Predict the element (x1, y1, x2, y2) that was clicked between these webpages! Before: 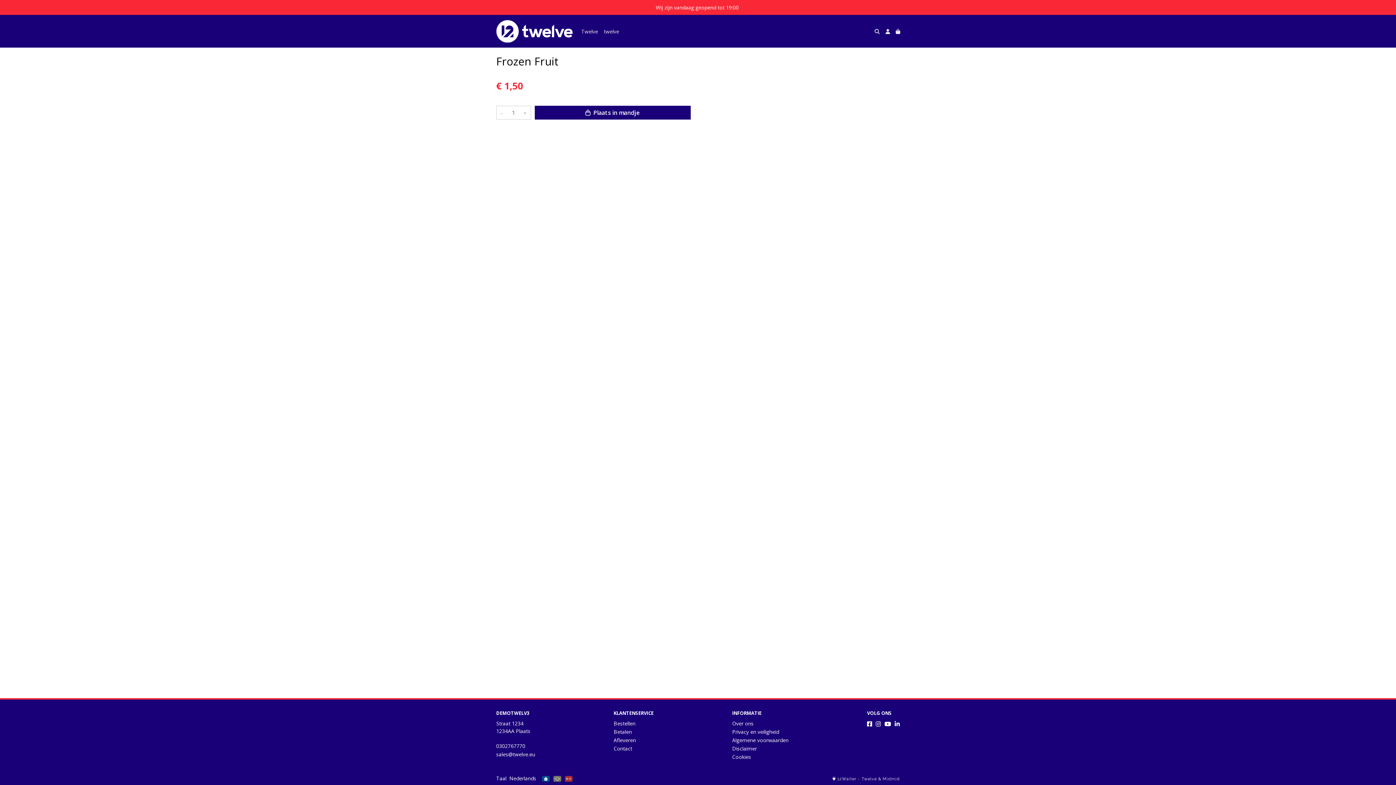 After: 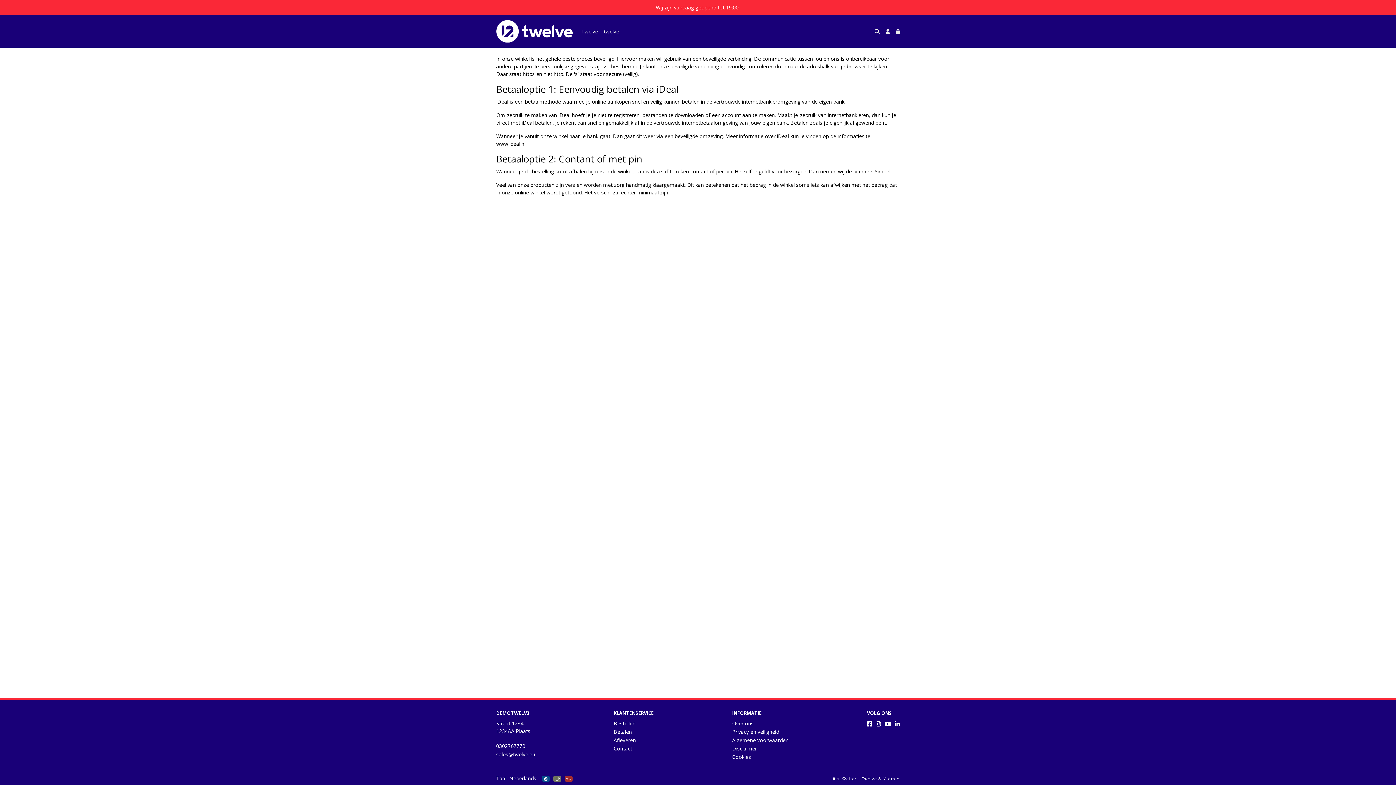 Action: label: Betalen bbox: (613, 728, 632, 735)